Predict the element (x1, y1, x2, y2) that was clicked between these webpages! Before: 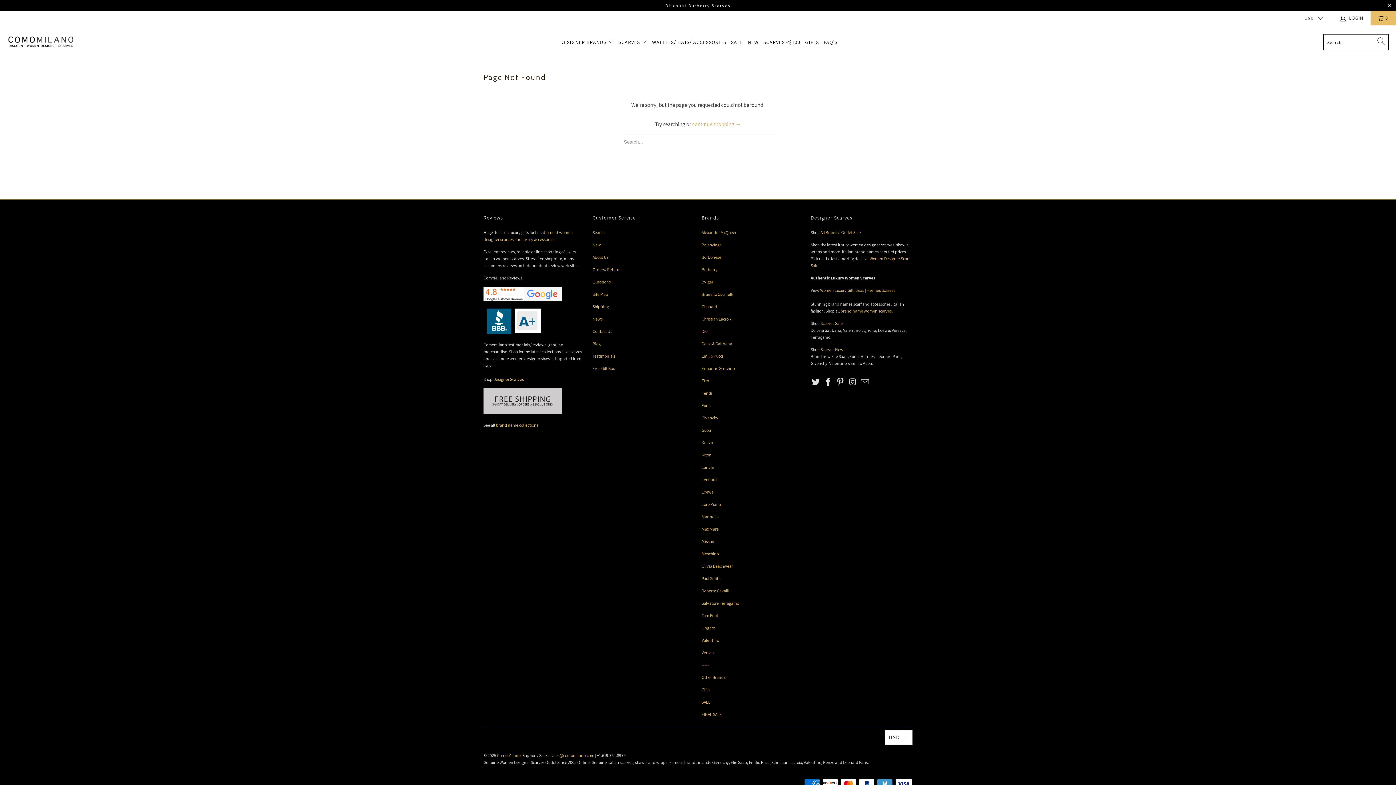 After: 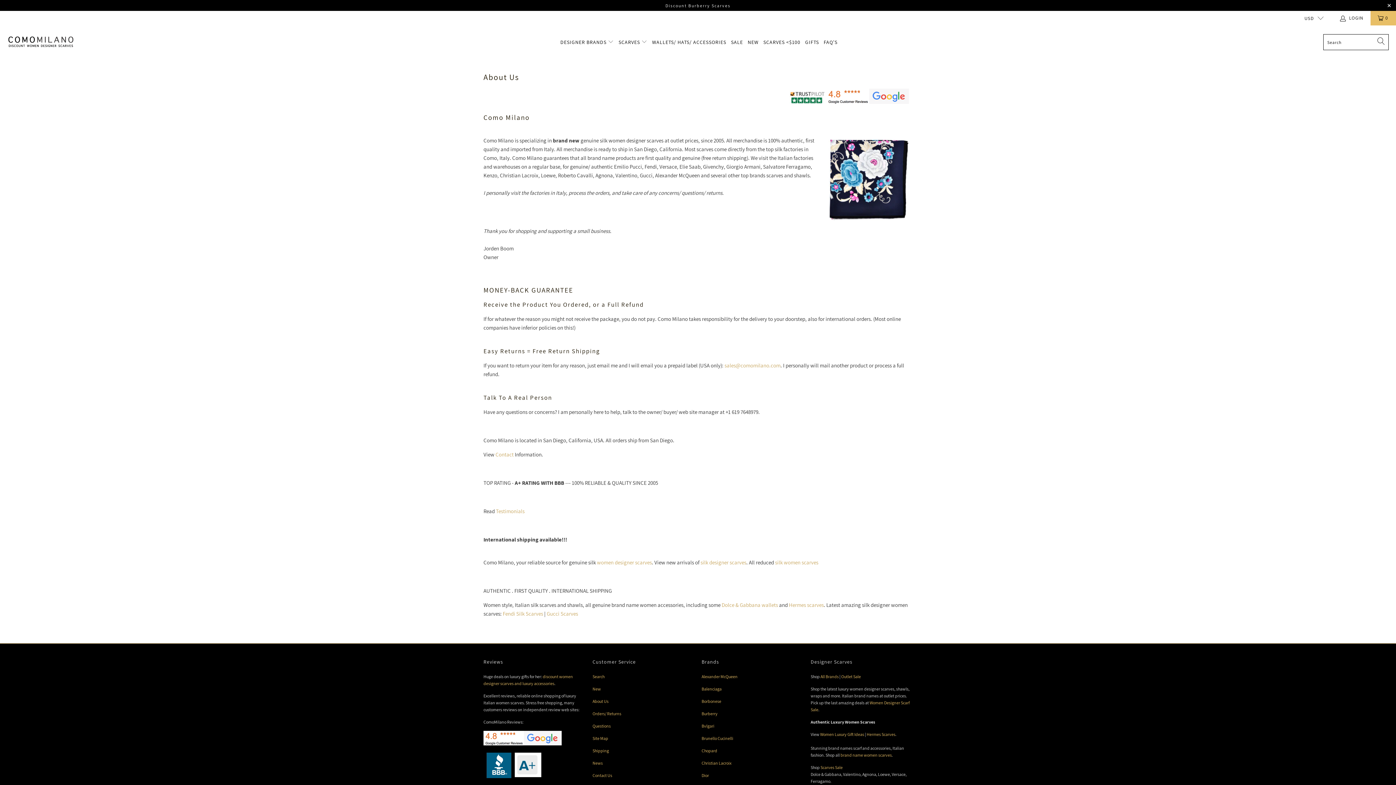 Action: bbox: (592, 254, 608, 259) label: About Us